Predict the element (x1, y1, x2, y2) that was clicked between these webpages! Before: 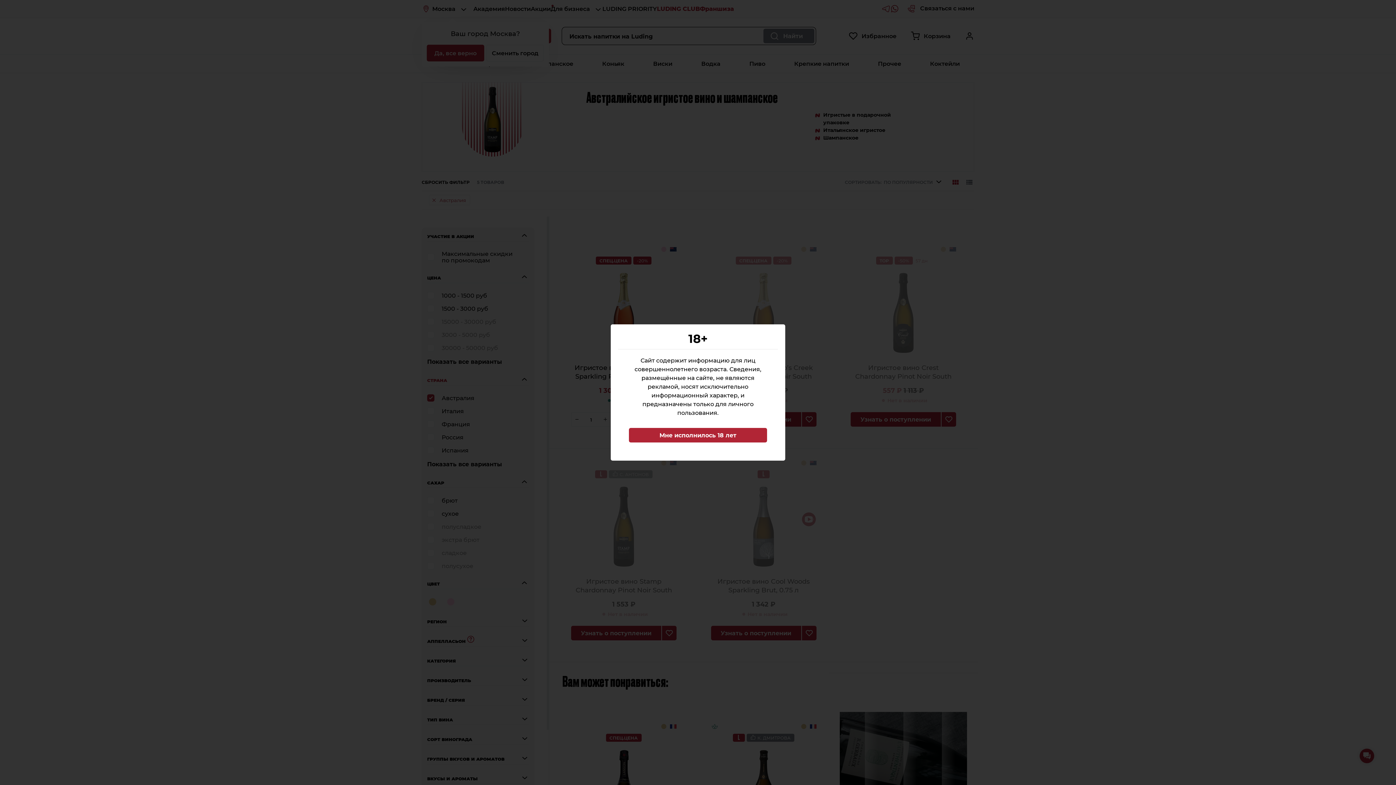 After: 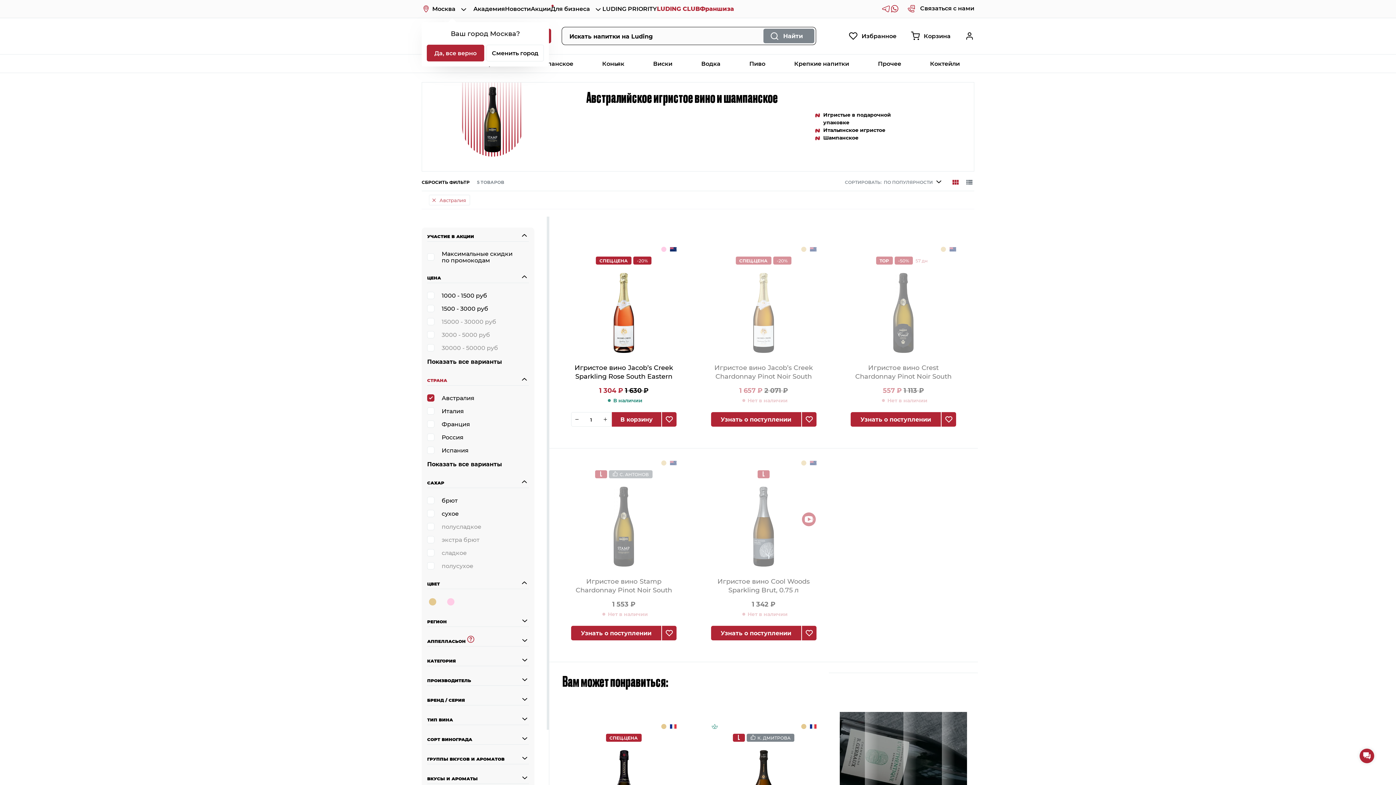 Action: bbox: (629, 428, 767, 442) label: Мне исполнилось 18 лет